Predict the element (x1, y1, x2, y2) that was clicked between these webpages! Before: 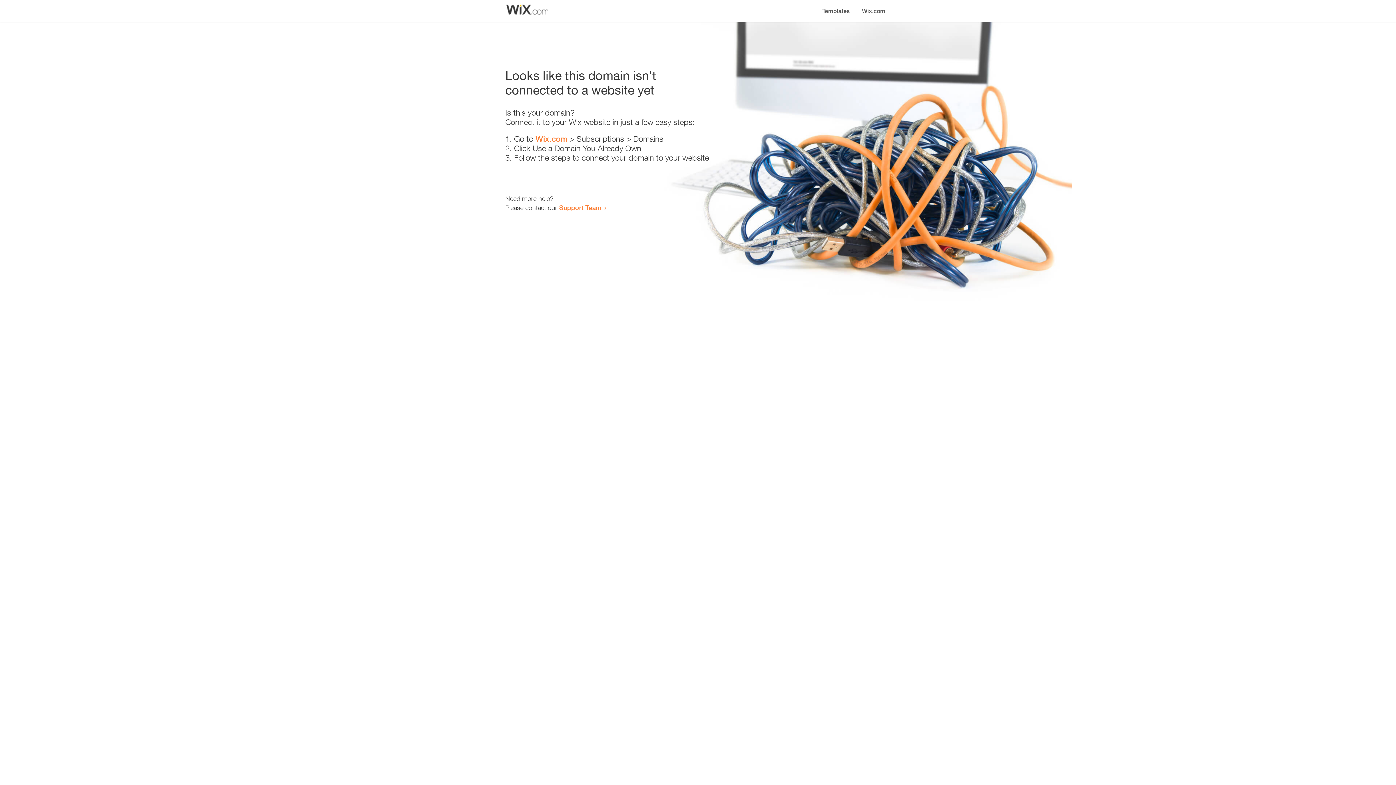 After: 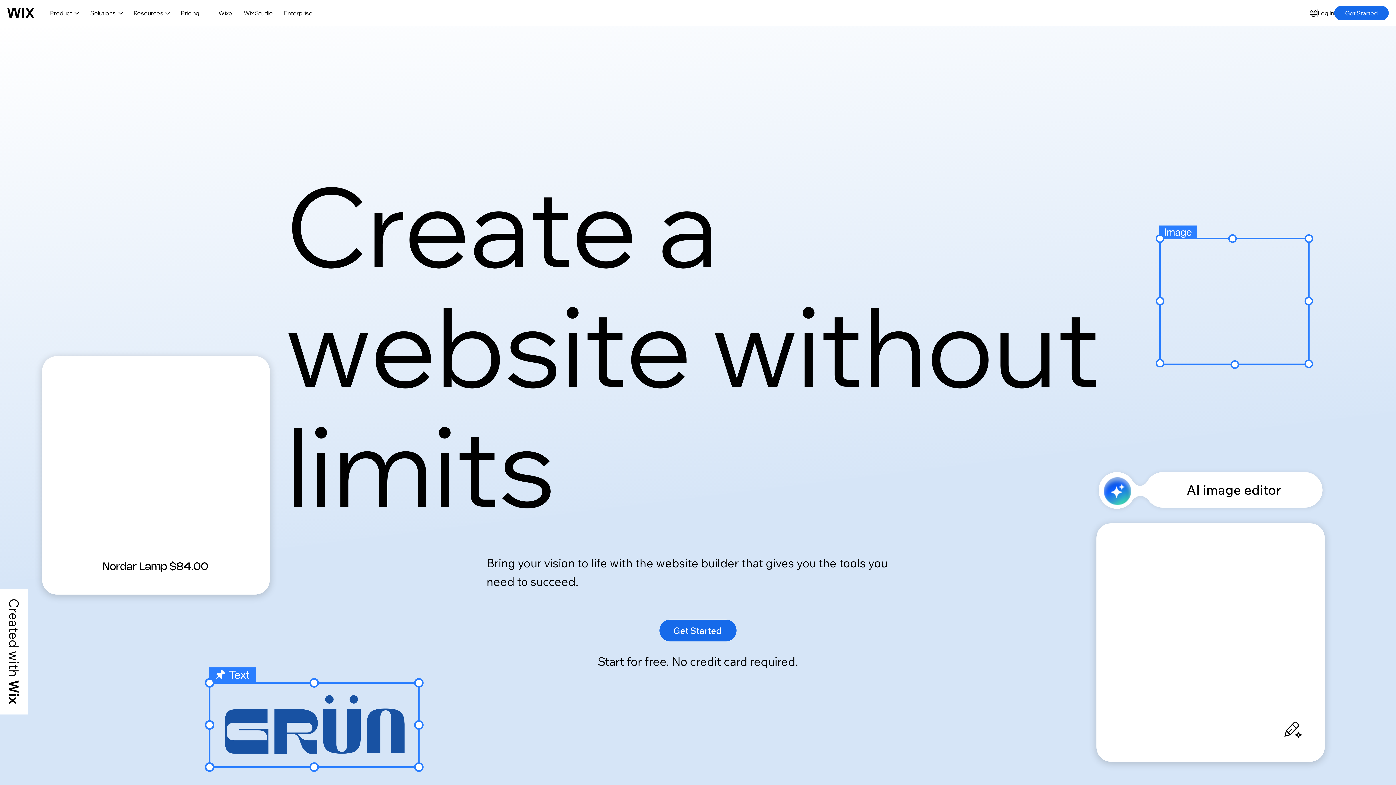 Action: bbox: (856, 0, 890, 14) label: Wix.com